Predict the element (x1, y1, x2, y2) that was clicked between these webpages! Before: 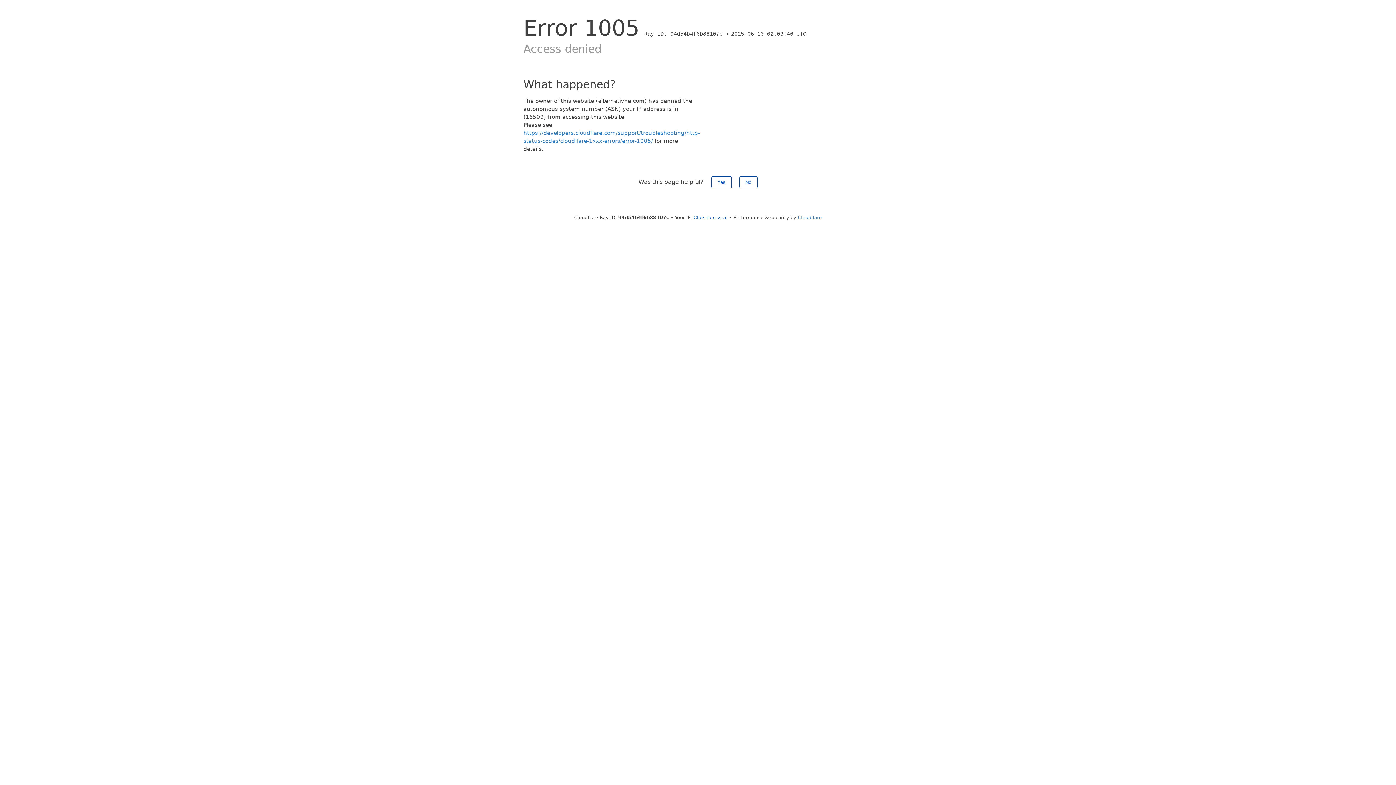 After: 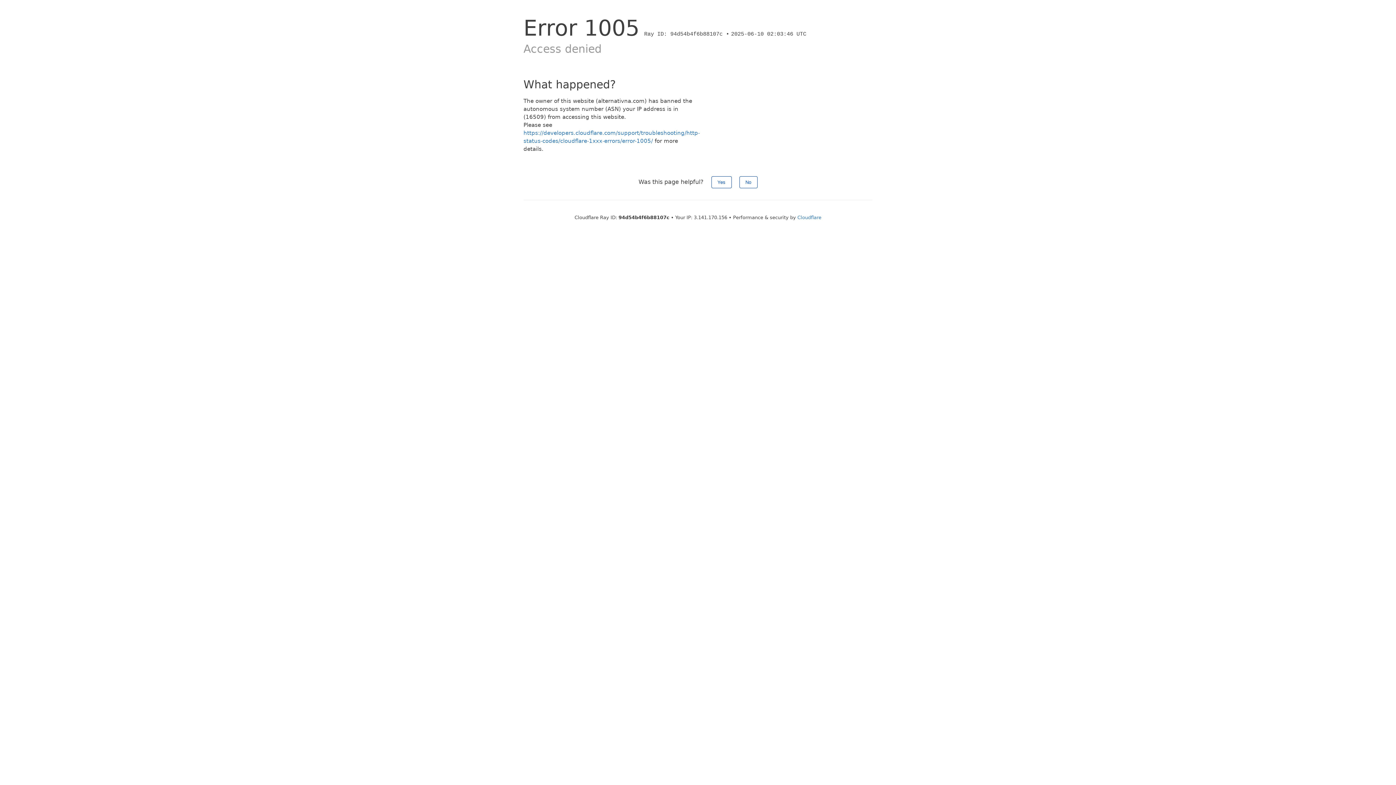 Action: label: Click to reveal bbox: (693, 214, 727, 220)